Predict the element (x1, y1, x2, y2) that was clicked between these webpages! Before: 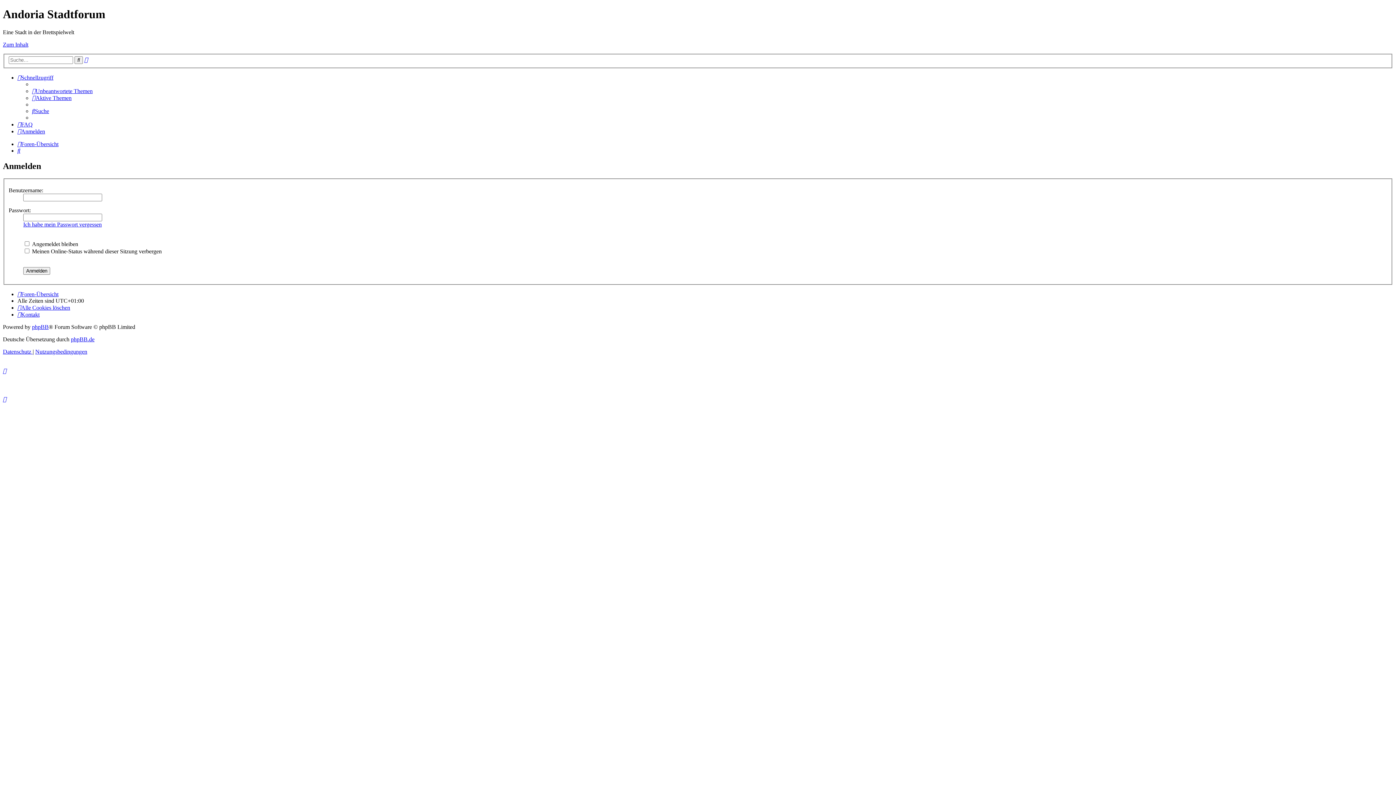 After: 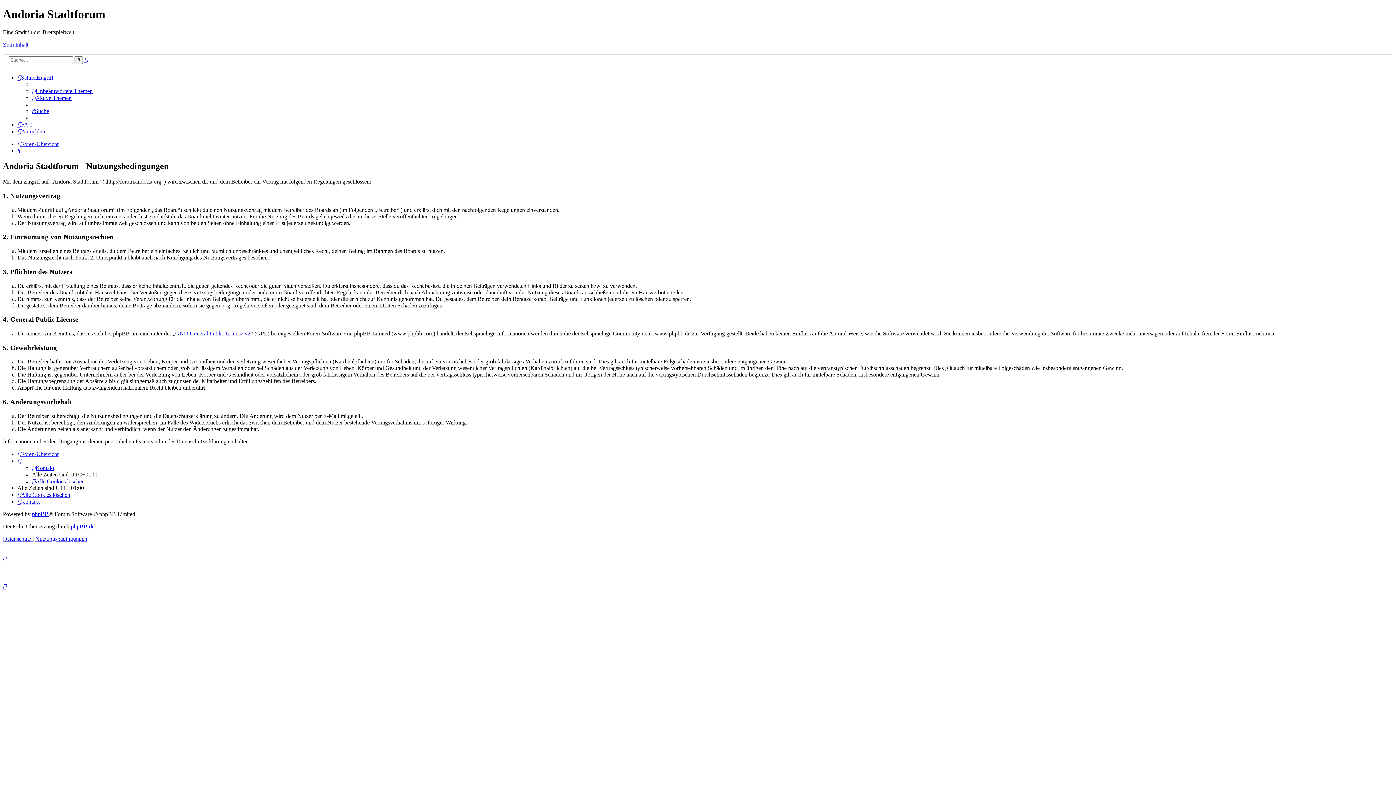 Action: bbox: (35, 348, 87, 354) label: Nutzungsbedingungen